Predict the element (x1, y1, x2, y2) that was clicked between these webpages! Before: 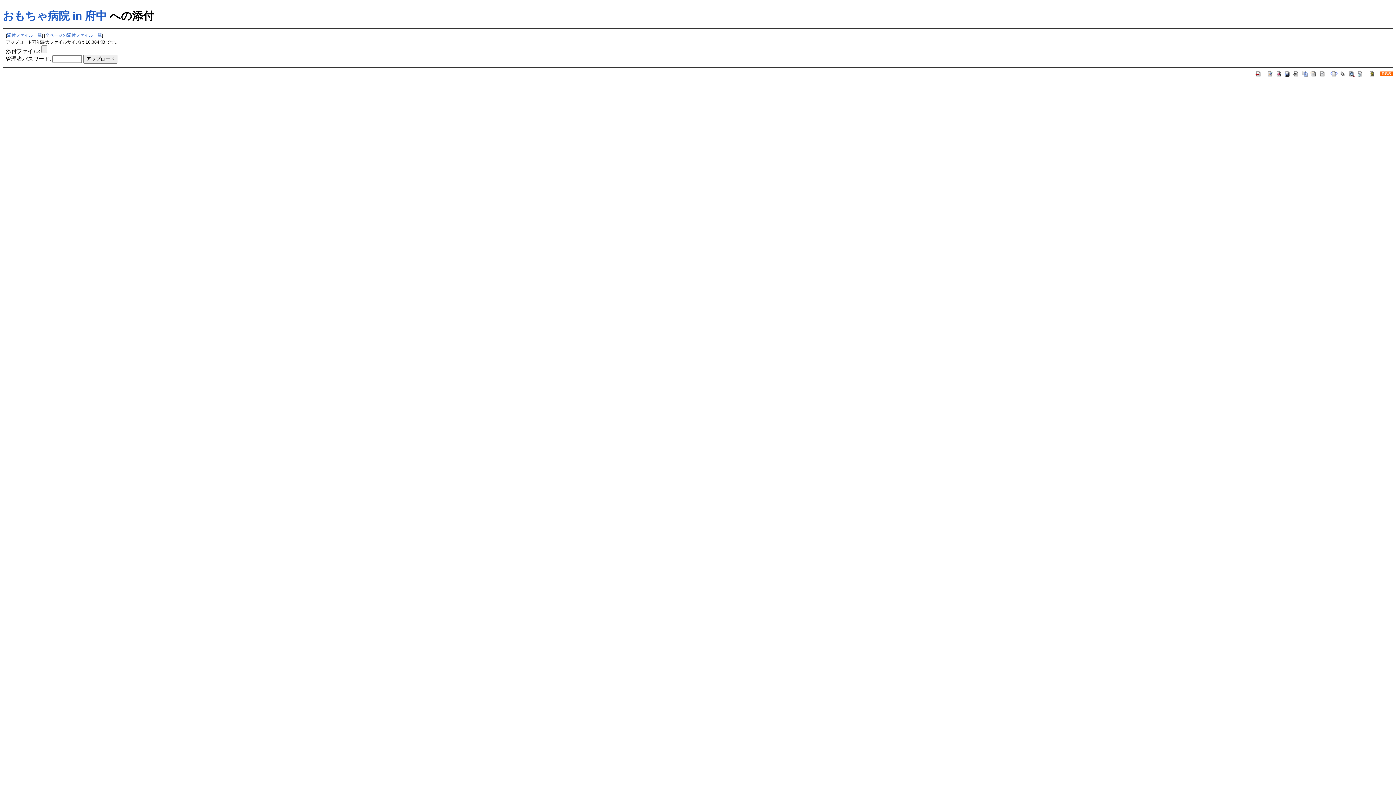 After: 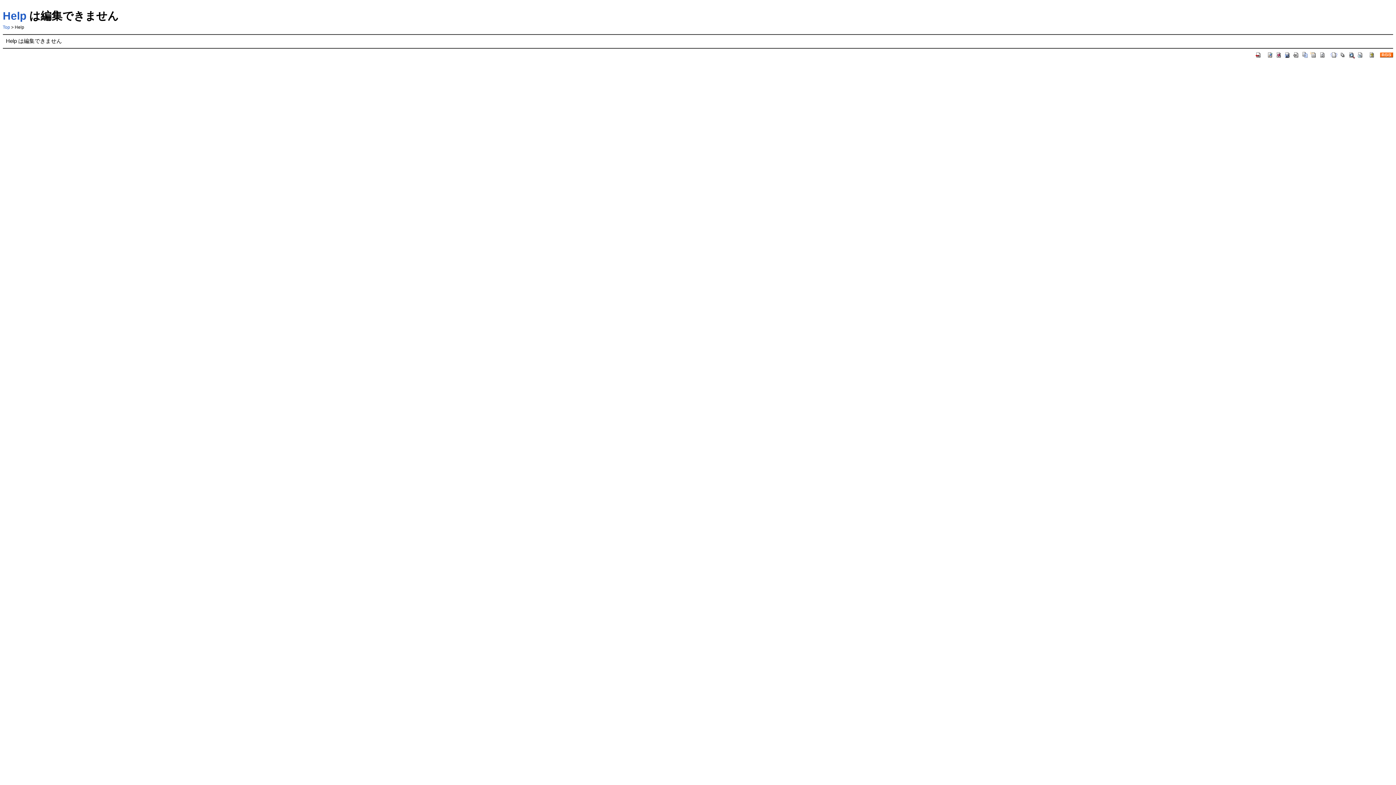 Action: bbox: (1368, 70, 1376, 76)